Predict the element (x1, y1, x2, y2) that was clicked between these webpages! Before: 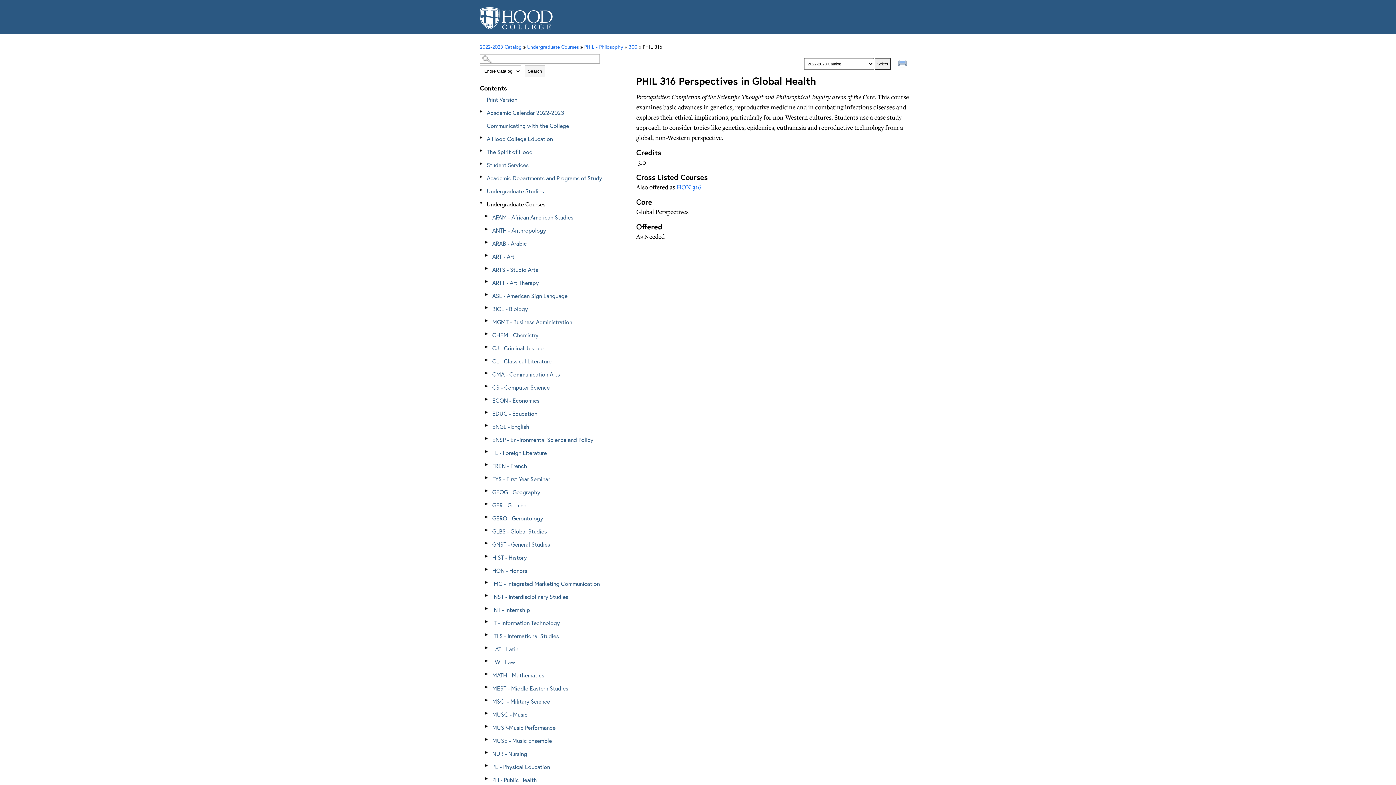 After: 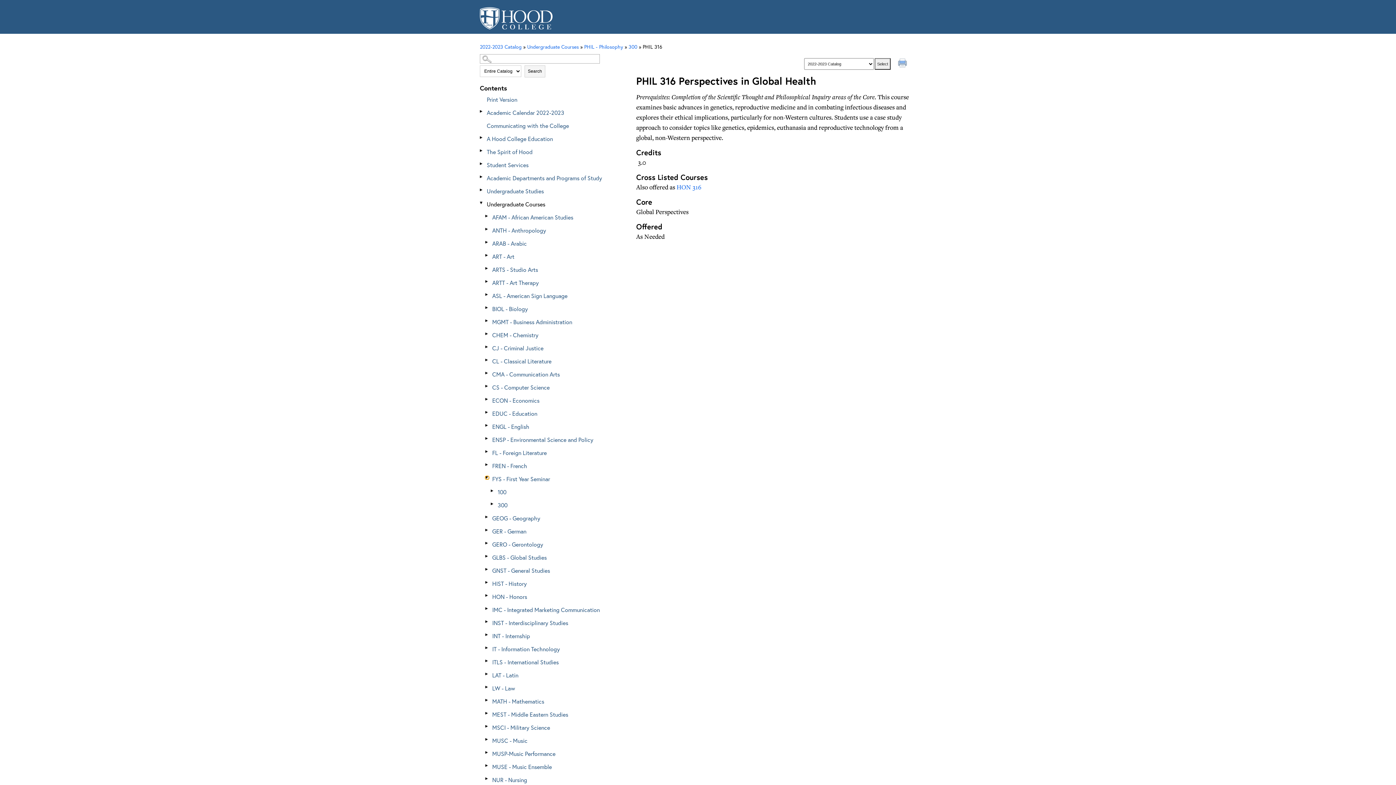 Action: label: Show More of FYS - First Year Seminar bbox: (485, 476, 489, 479)